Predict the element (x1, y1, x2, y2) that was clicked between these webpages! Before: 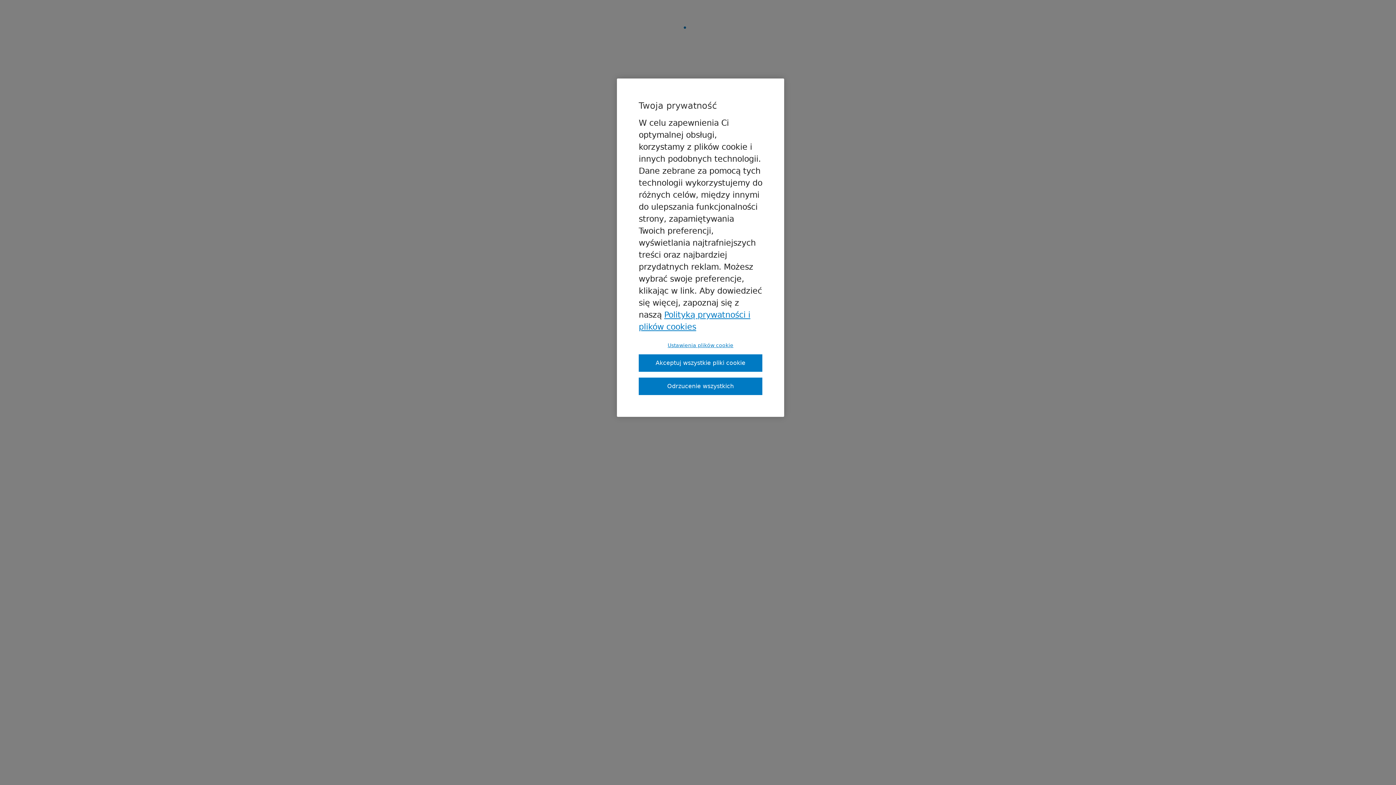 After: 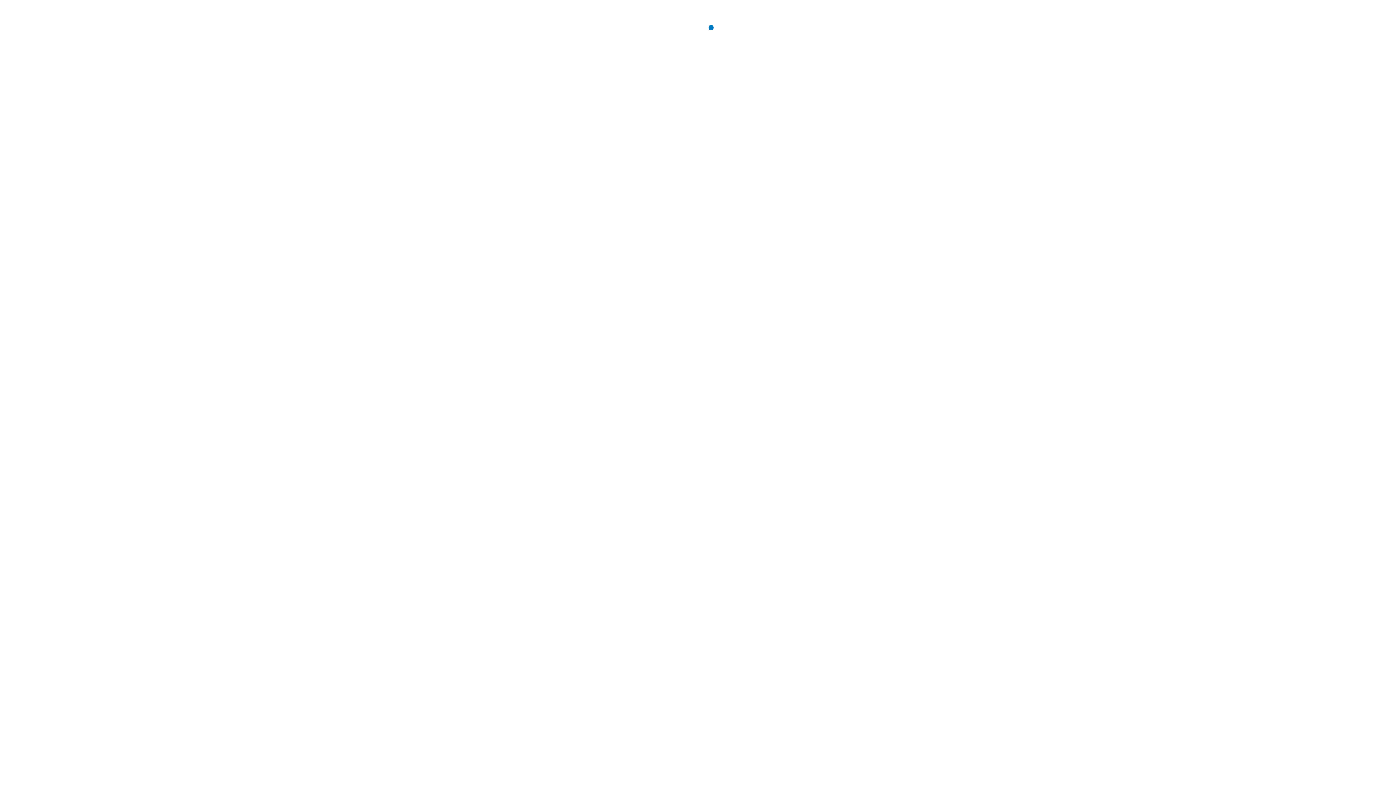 Action: label: Akceptuj wszystkie pliki cookie bbox: (638, 354, 762, 372)